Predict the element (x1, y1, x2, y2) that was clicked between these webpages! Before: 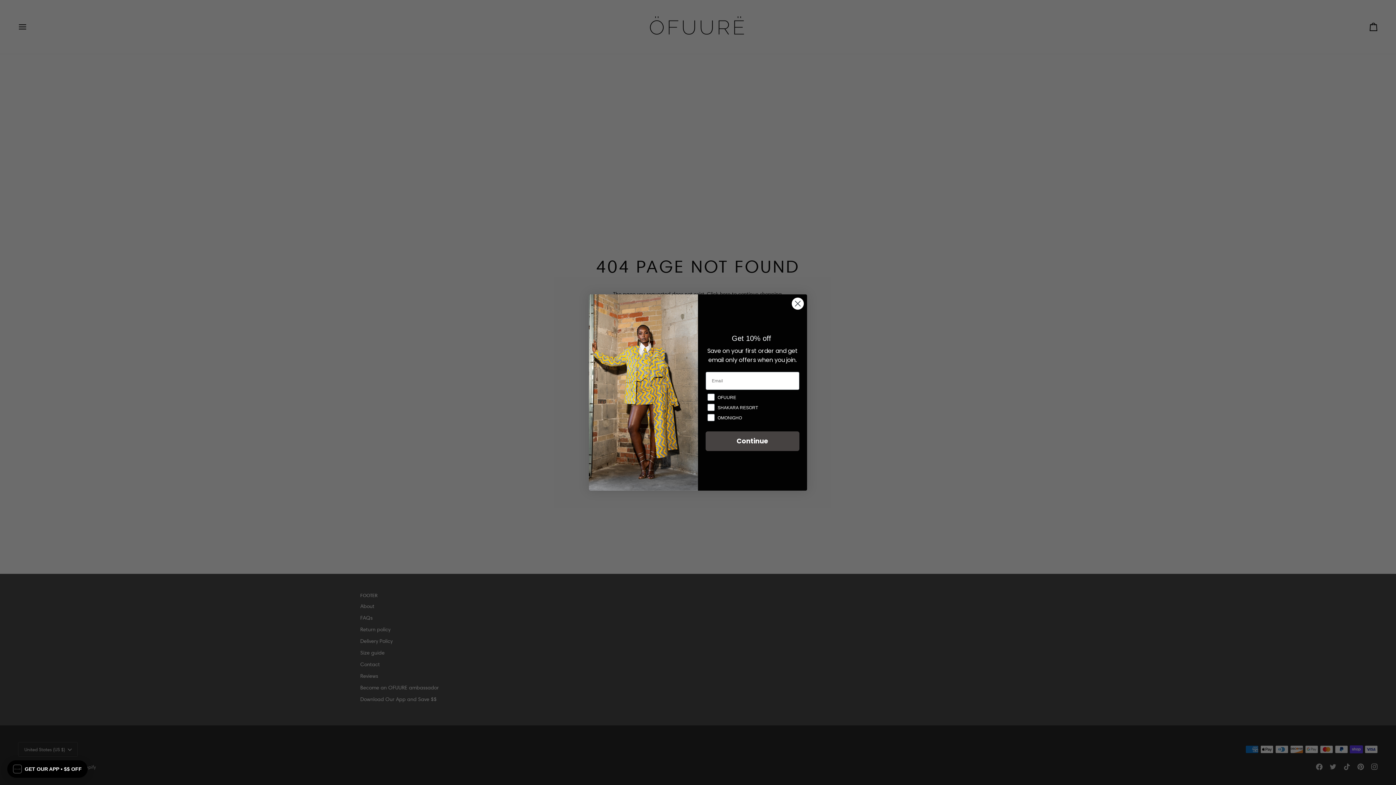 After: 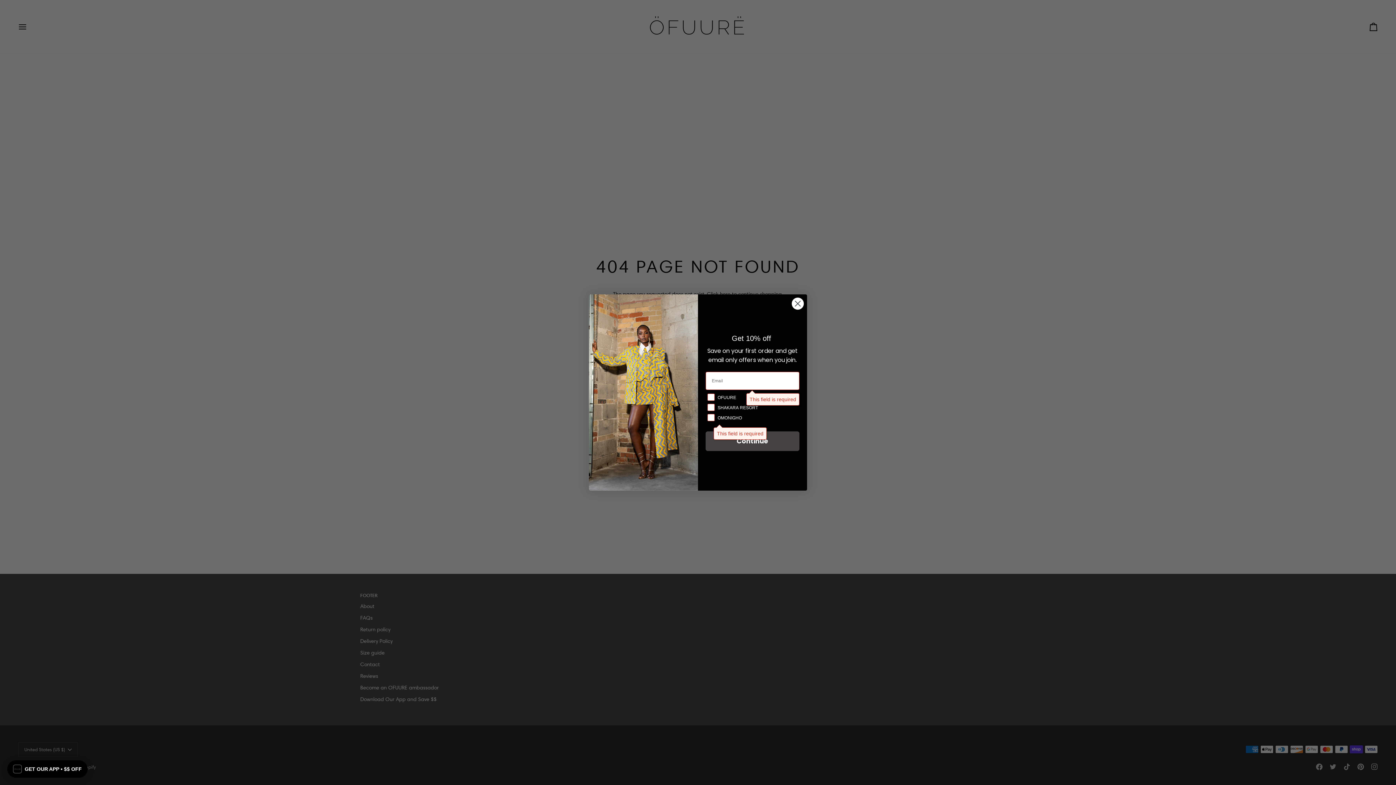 Action: bbox: (705, 431, 799, 451) label: Continue